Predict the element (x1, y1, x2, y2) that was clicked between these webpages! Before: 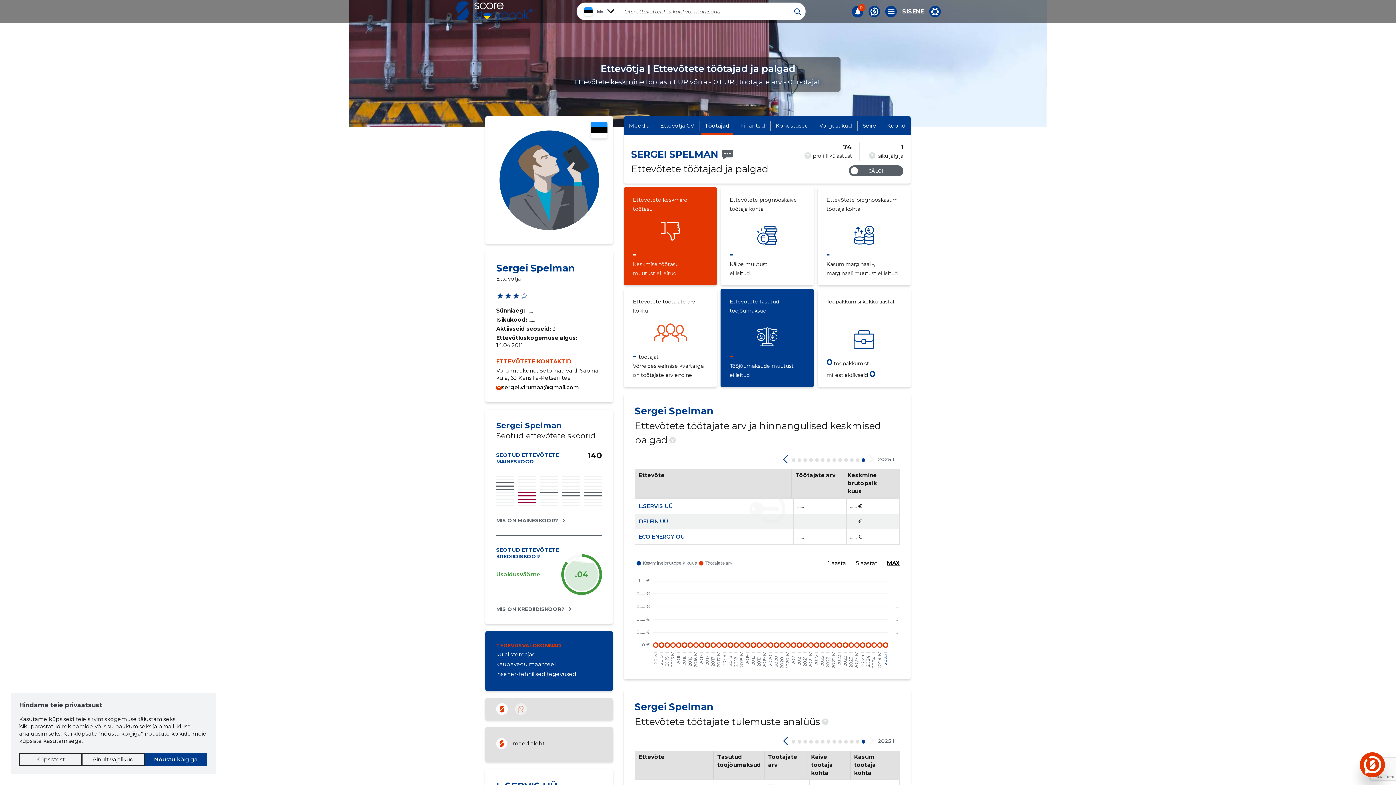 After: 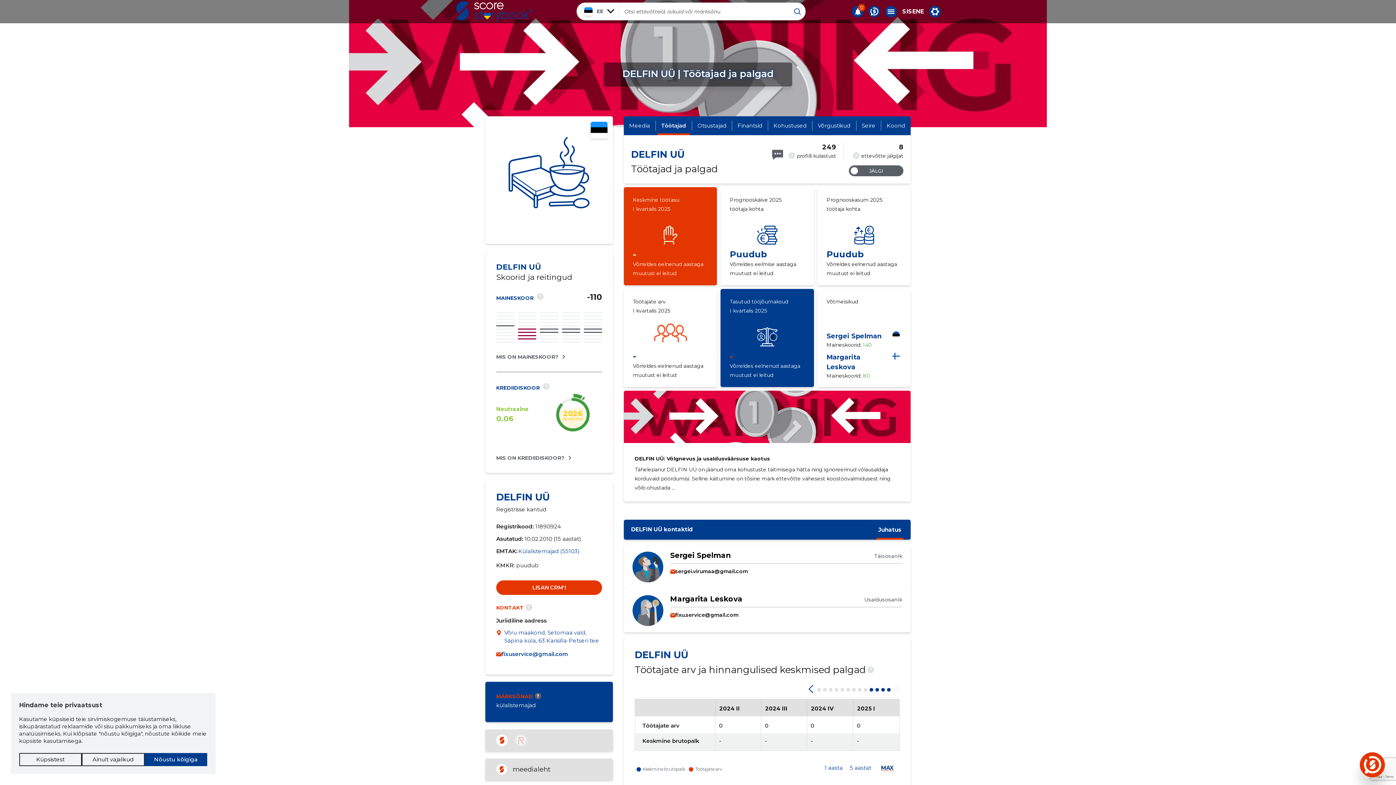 Action: label: DELFIN UÜ bbox: (638, 518, 668, 525)